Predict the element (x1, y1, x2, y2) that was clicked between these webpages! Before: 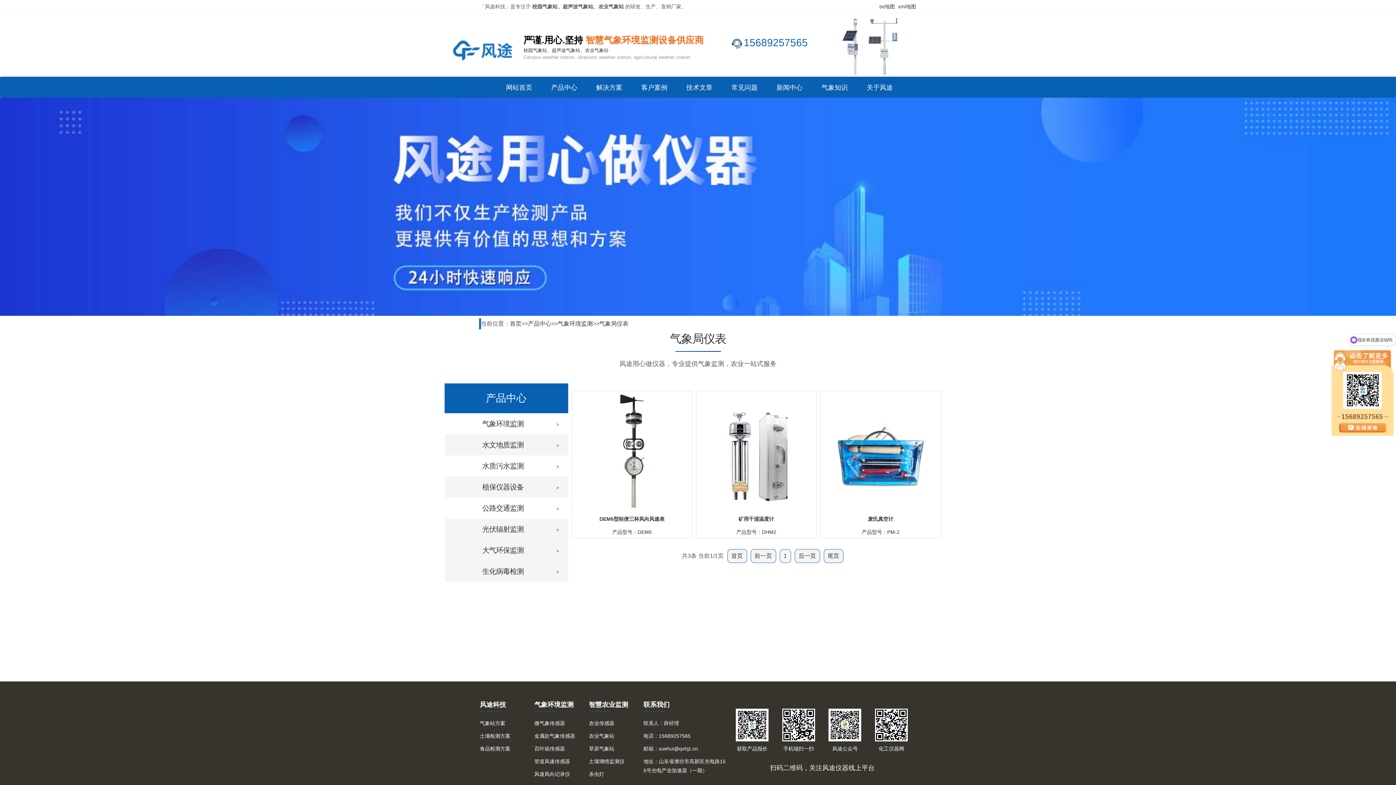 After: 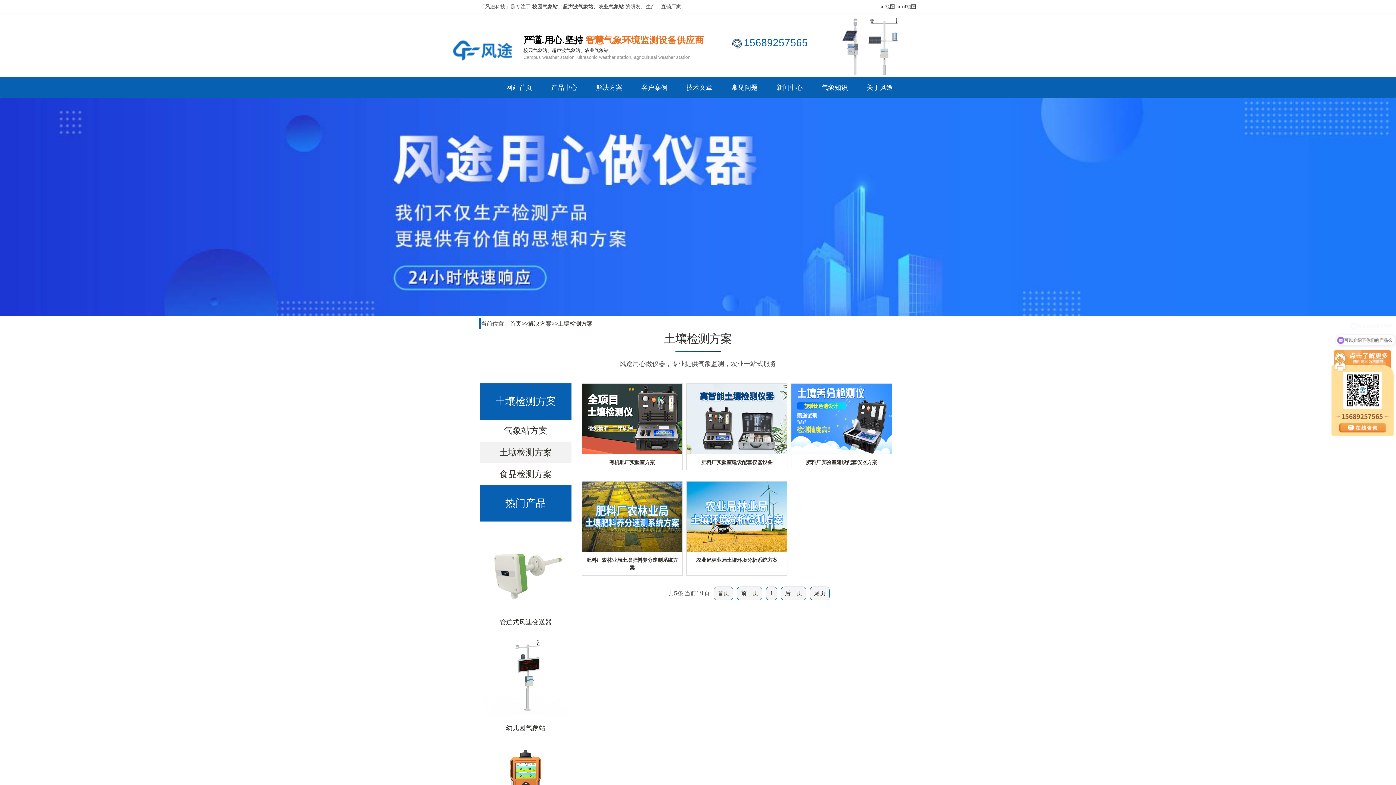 Action: label: 土壤检测方案 bbox: (480, 733, 510, 739)